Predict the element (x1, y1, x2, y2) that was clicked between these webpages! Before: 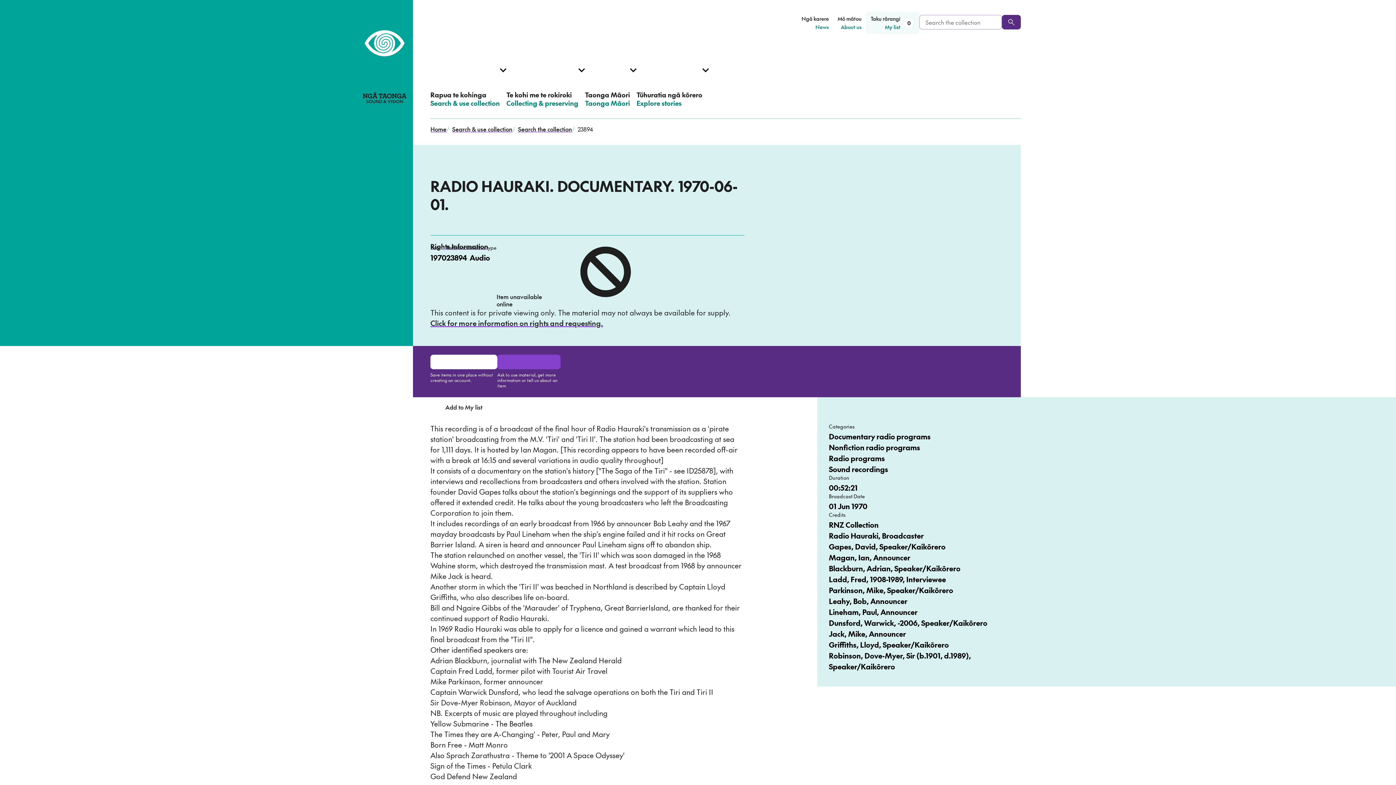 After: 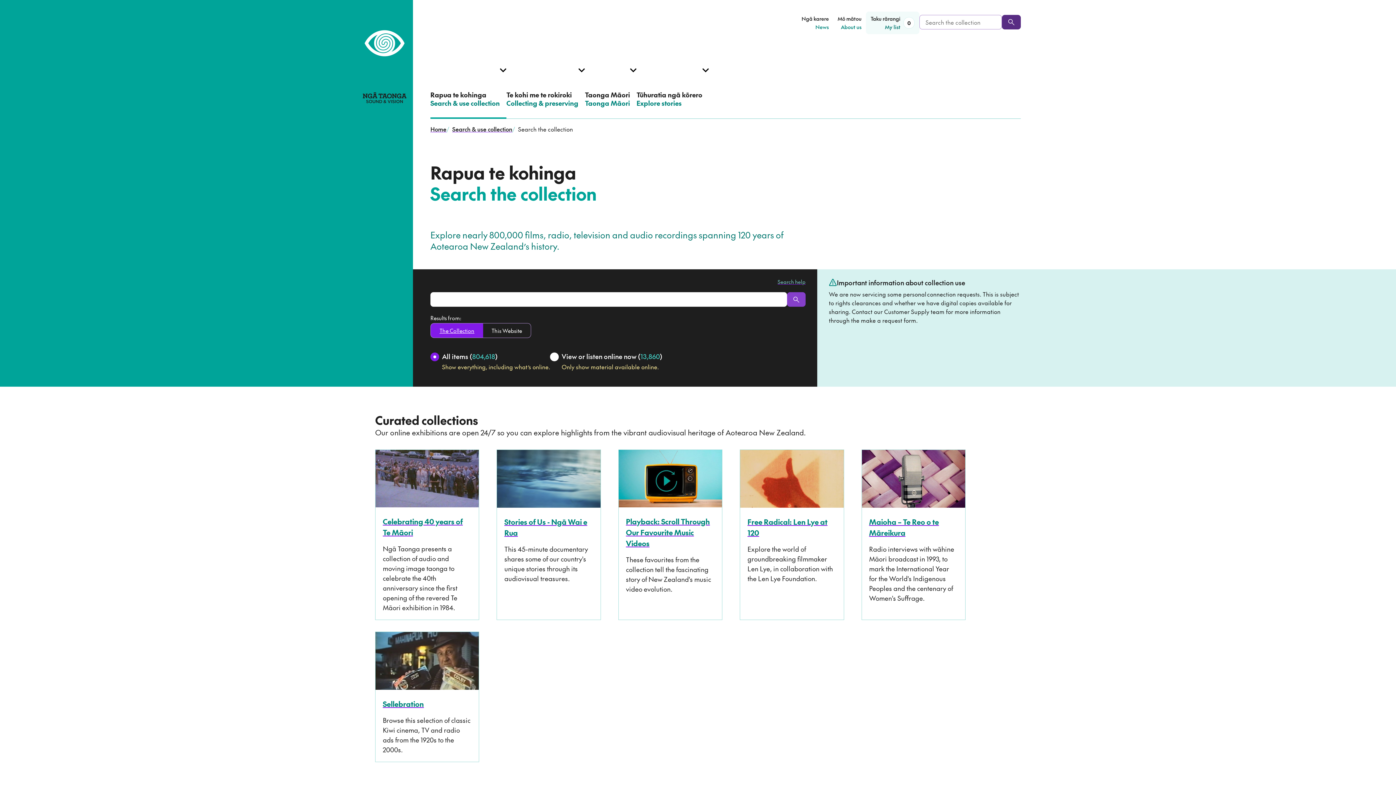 Action: label: Search the collection bbox: (518, 124, 572, 133)